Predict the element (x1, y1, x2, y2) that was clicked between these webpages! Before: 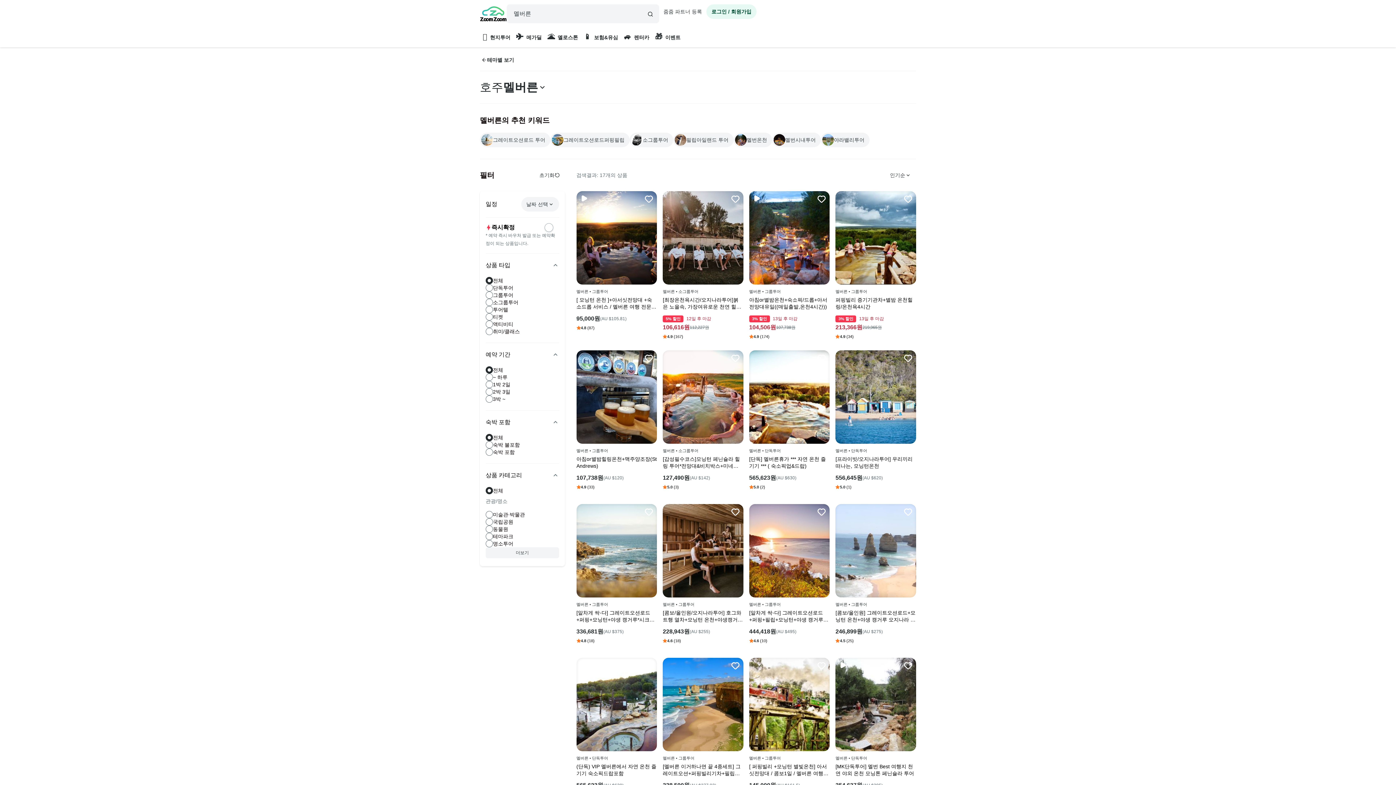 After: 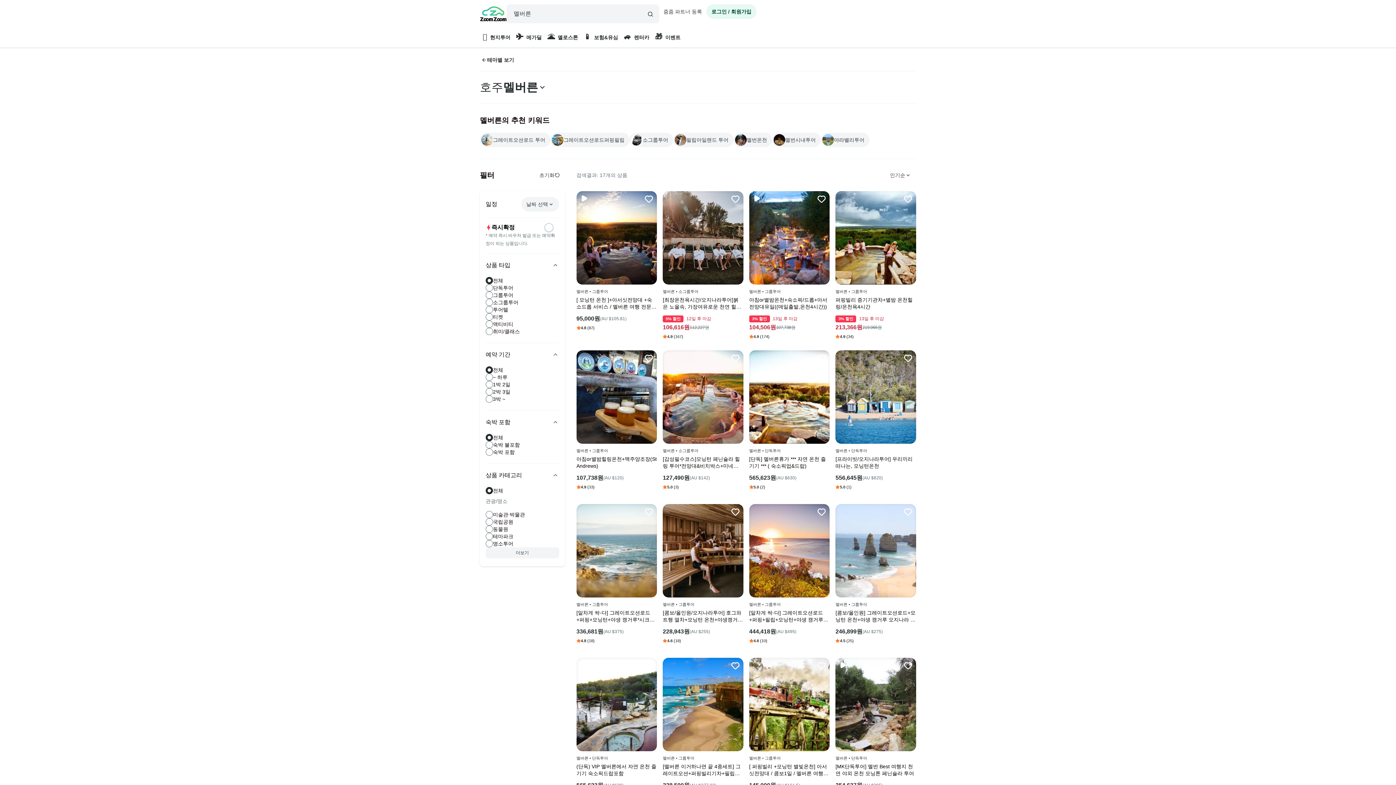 Action: bbox: (662, 504, 743, 597)